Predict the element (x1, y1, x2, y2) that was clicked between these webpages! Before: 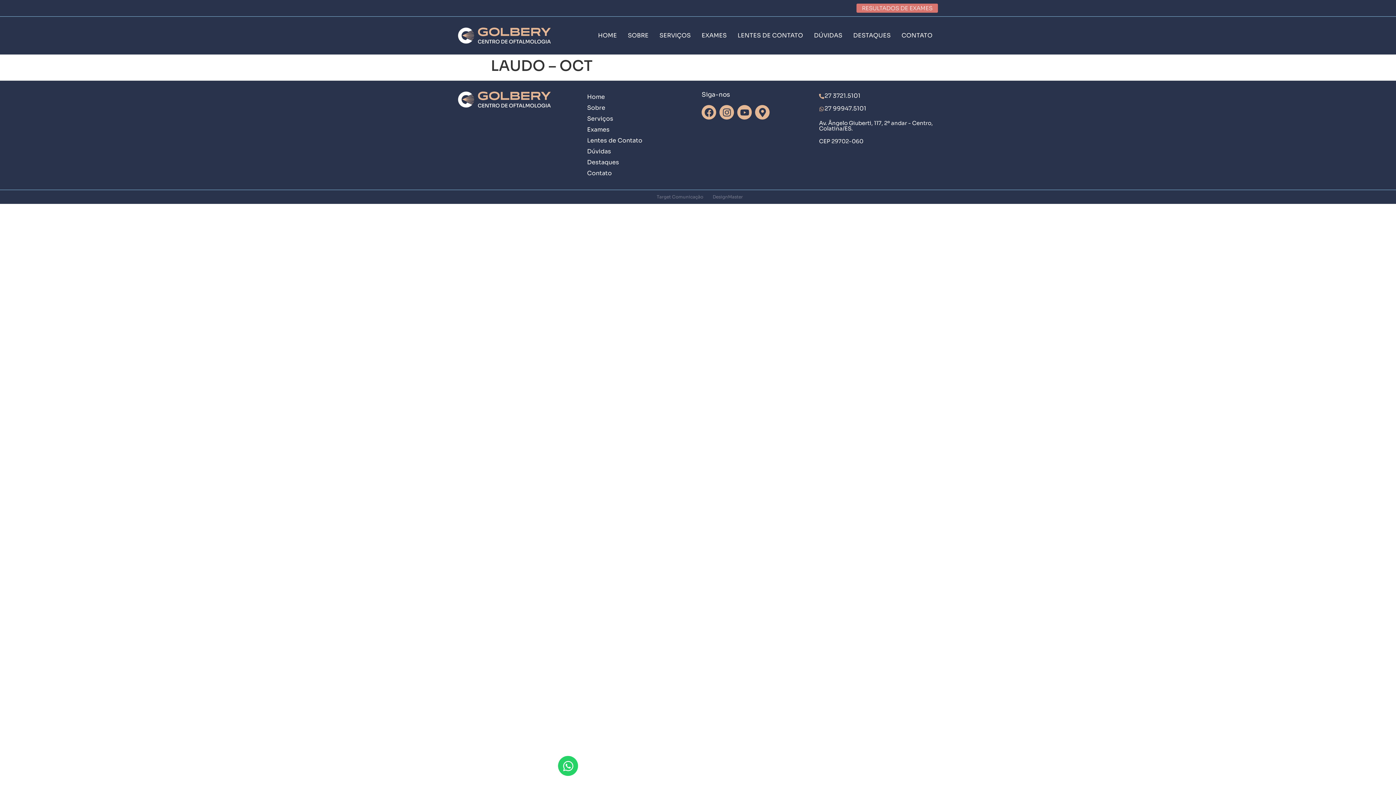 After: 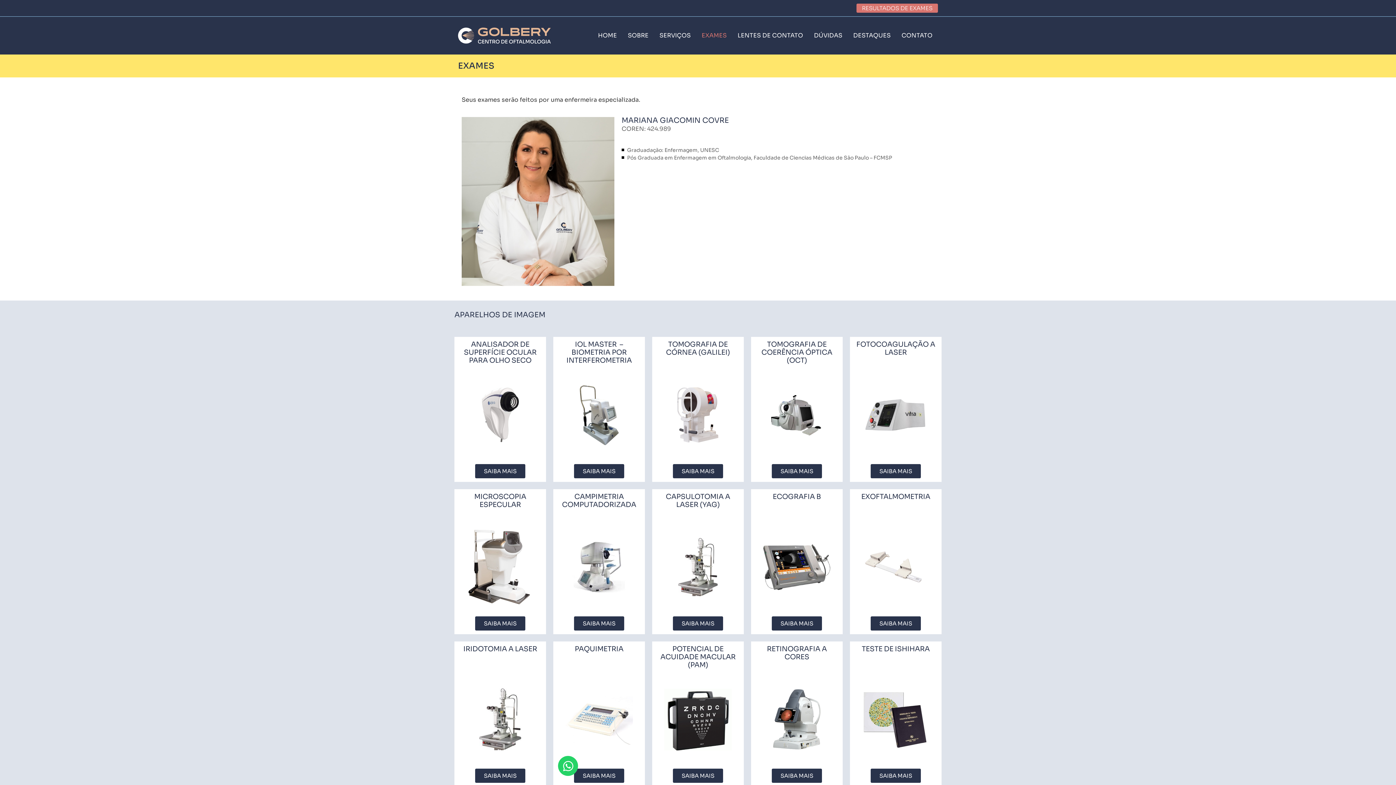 Action: bbox: (580, 124, 694, 135) label: Exames